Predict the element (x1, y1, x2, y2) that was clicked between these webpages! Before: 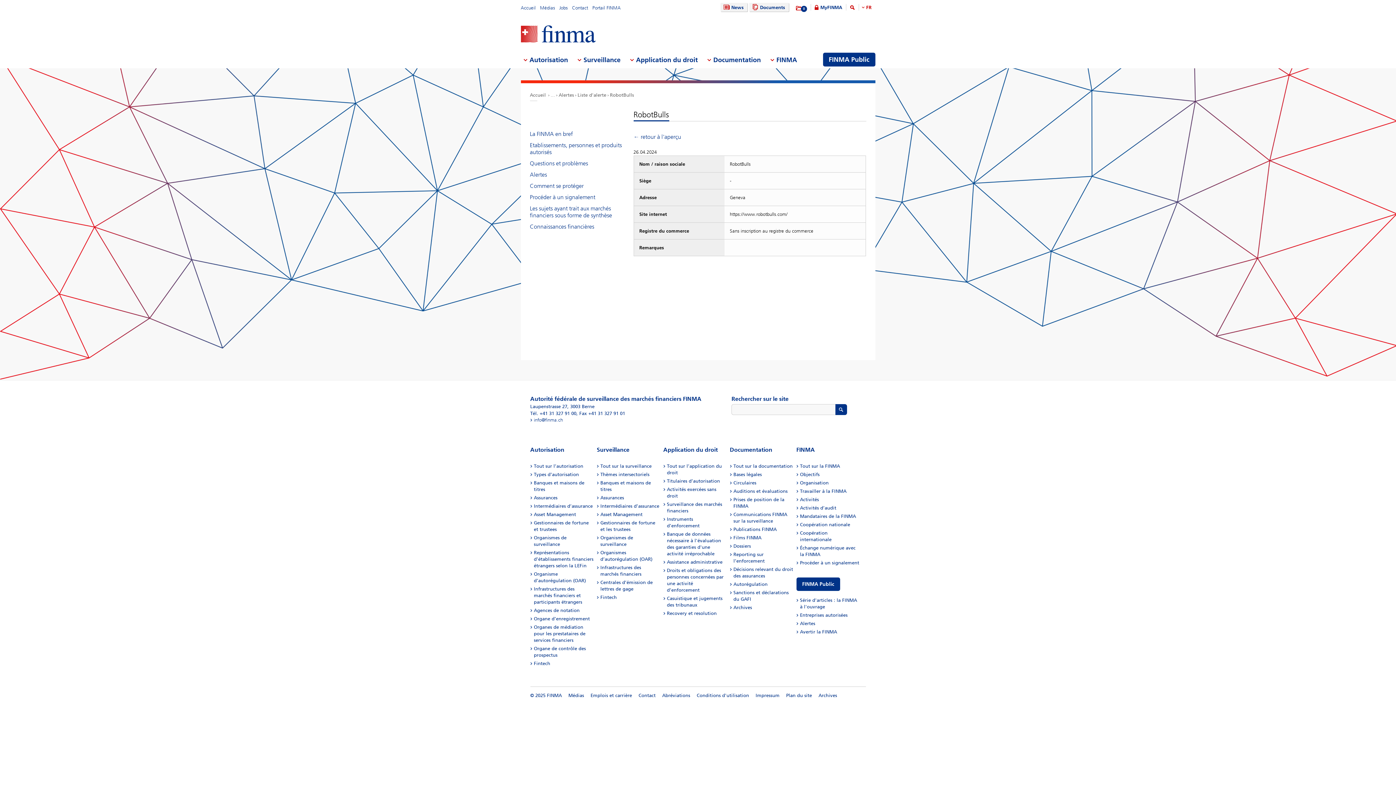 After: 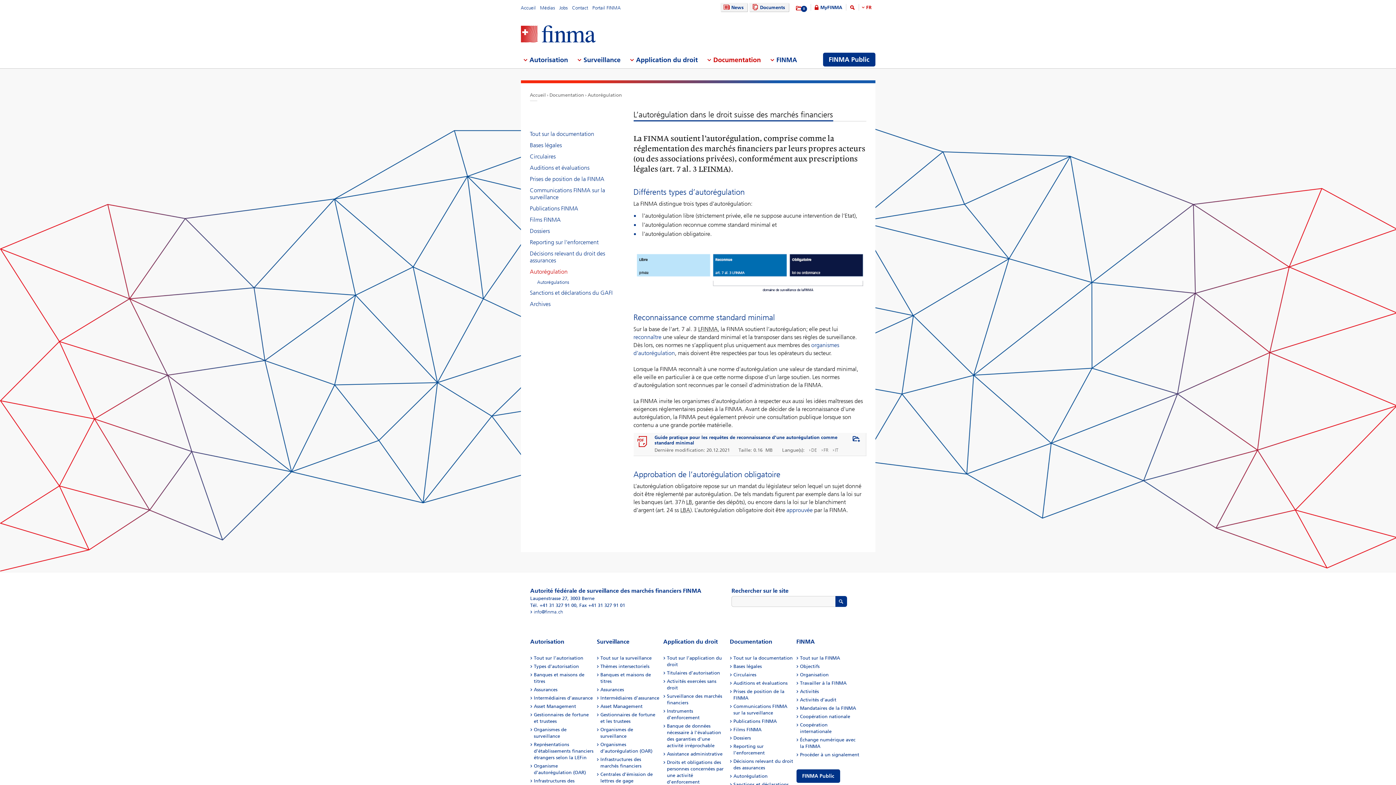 Action: label: Autorégulation bbox: (733, 581, 767, 587)